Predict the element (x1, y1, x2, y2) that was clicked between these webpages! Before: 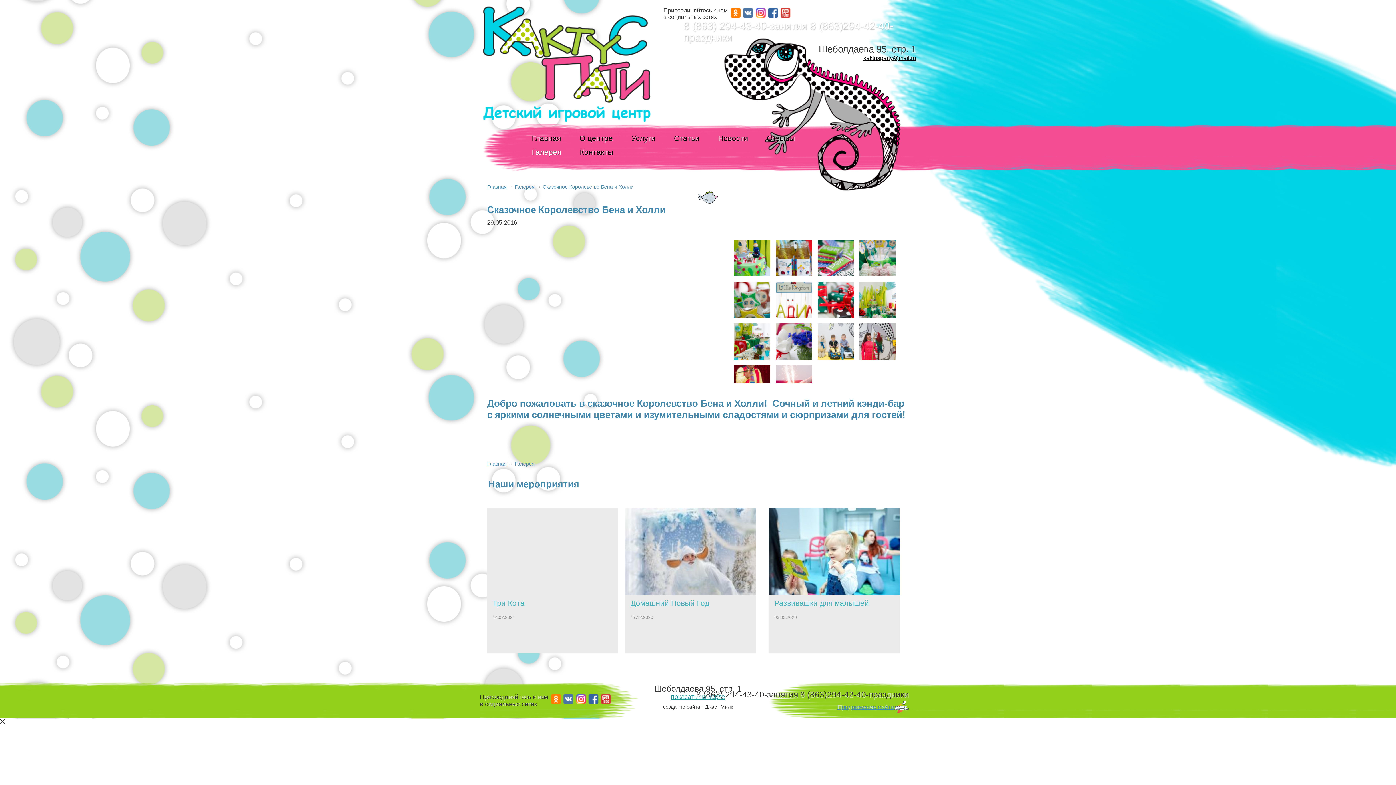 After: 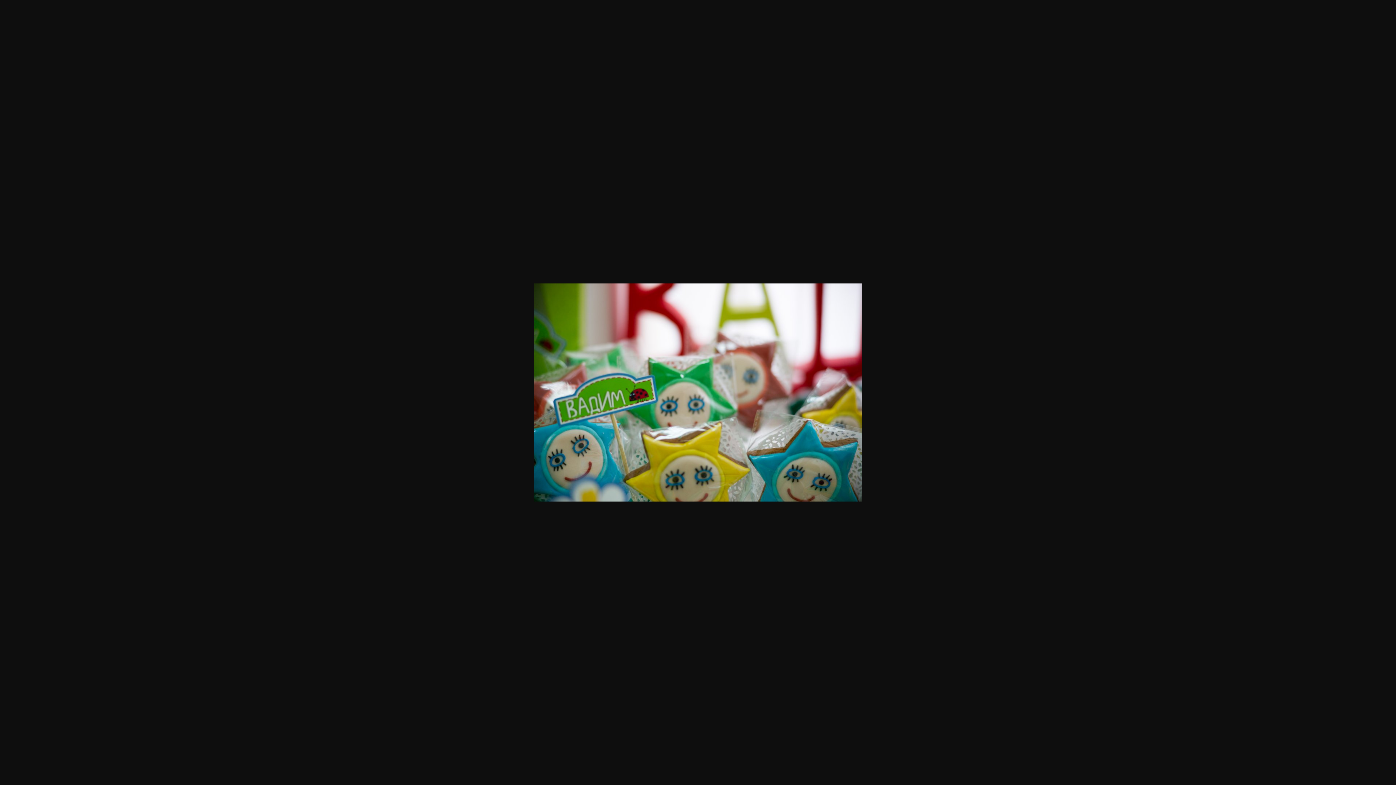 Action: bbox: (732, 314, 772, 321)